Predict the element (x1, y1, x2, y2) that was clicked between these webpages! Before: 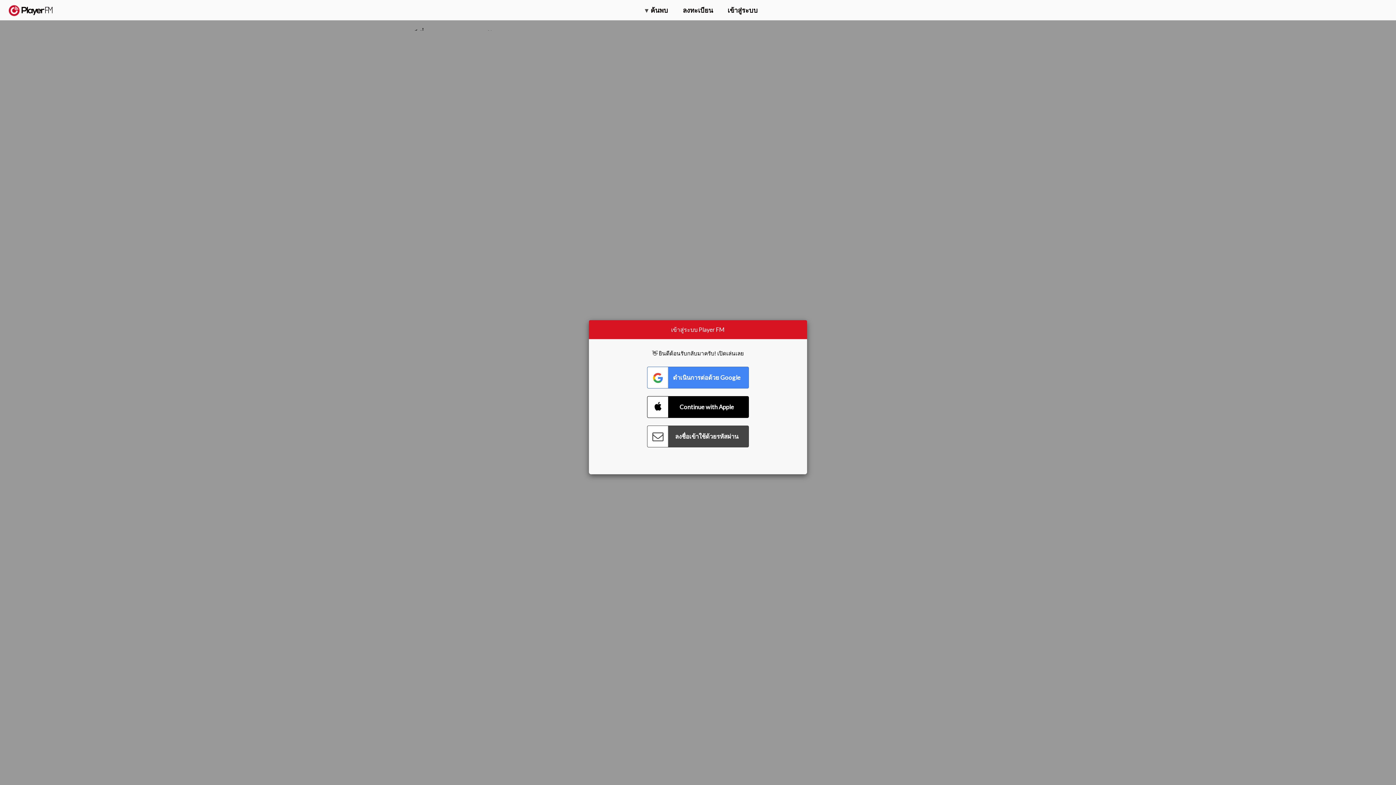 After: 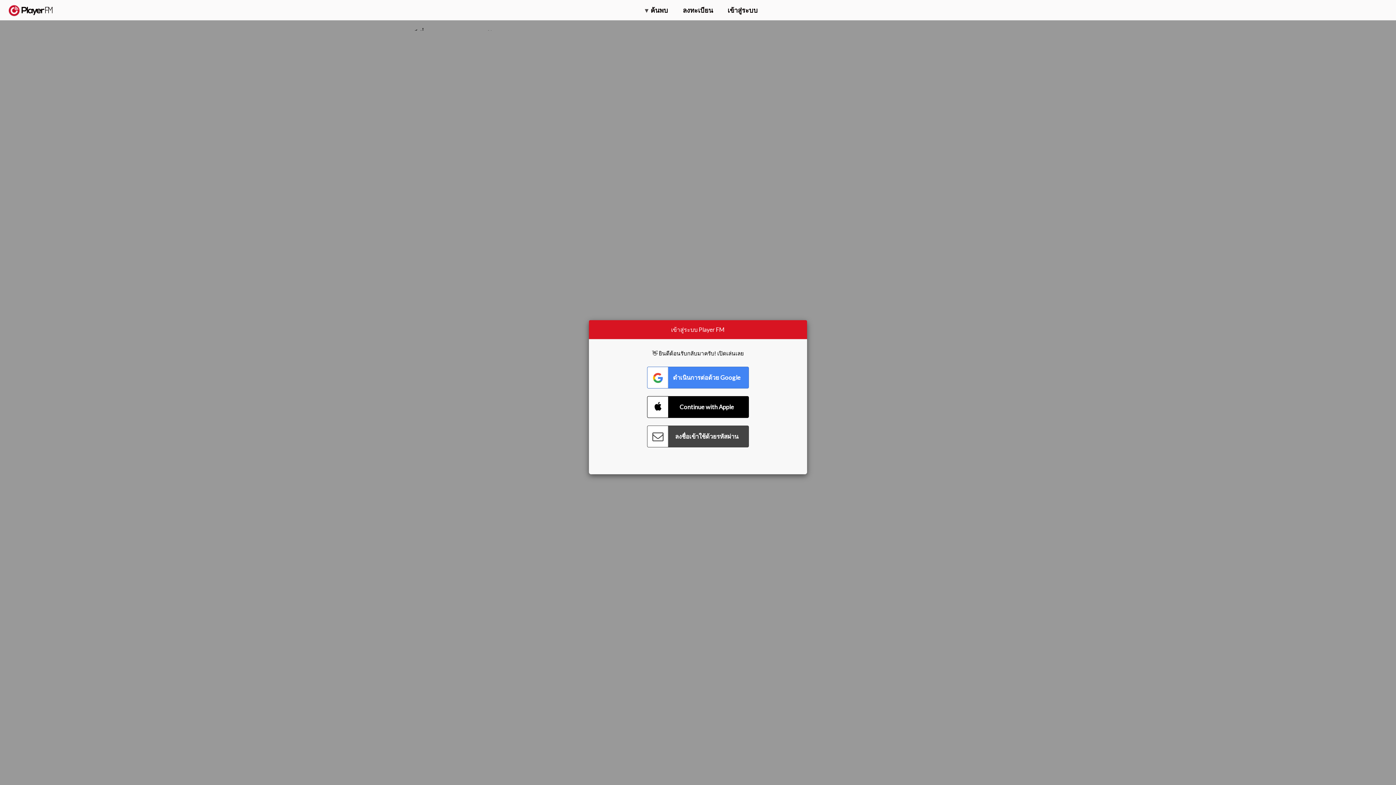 Action: bbox: (1357, 5, 1365, 12) label: ค้นหา